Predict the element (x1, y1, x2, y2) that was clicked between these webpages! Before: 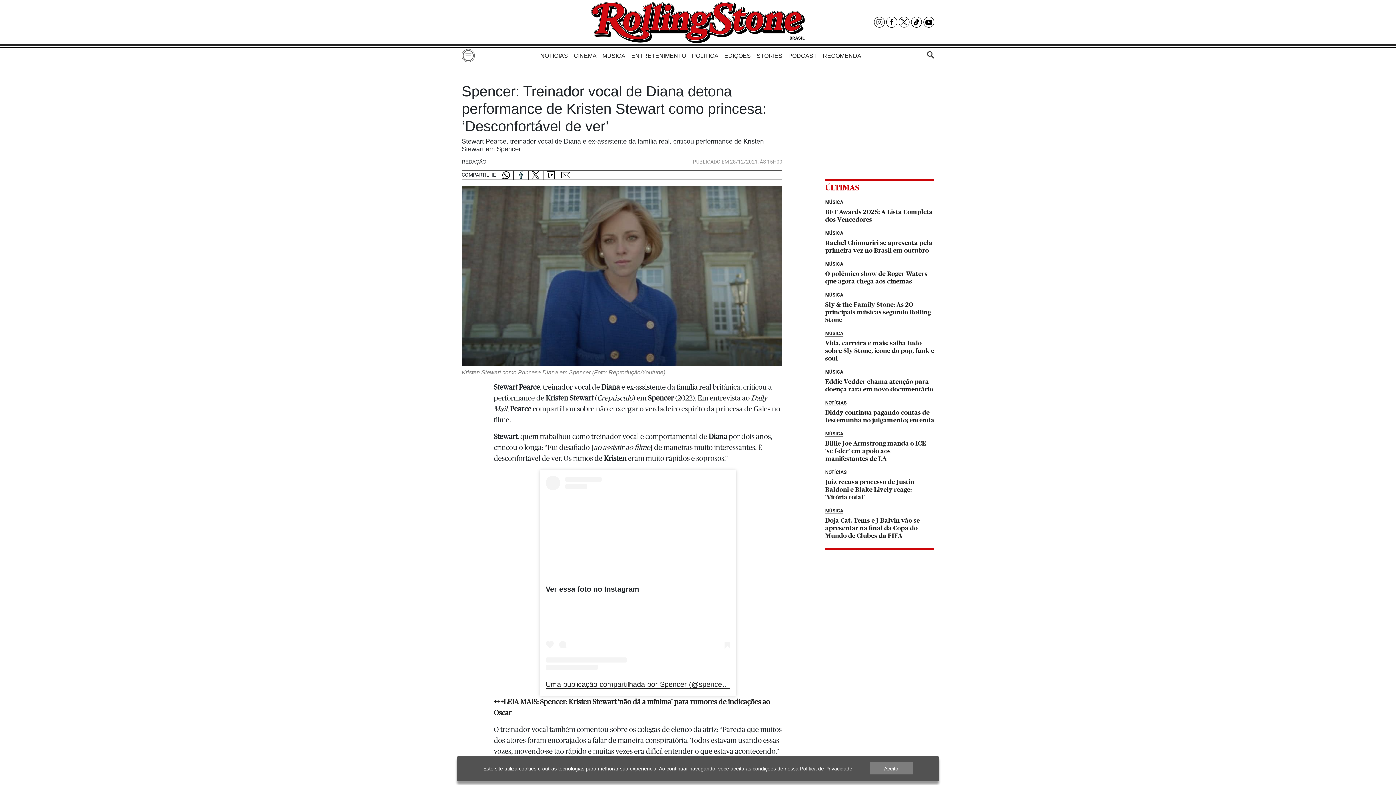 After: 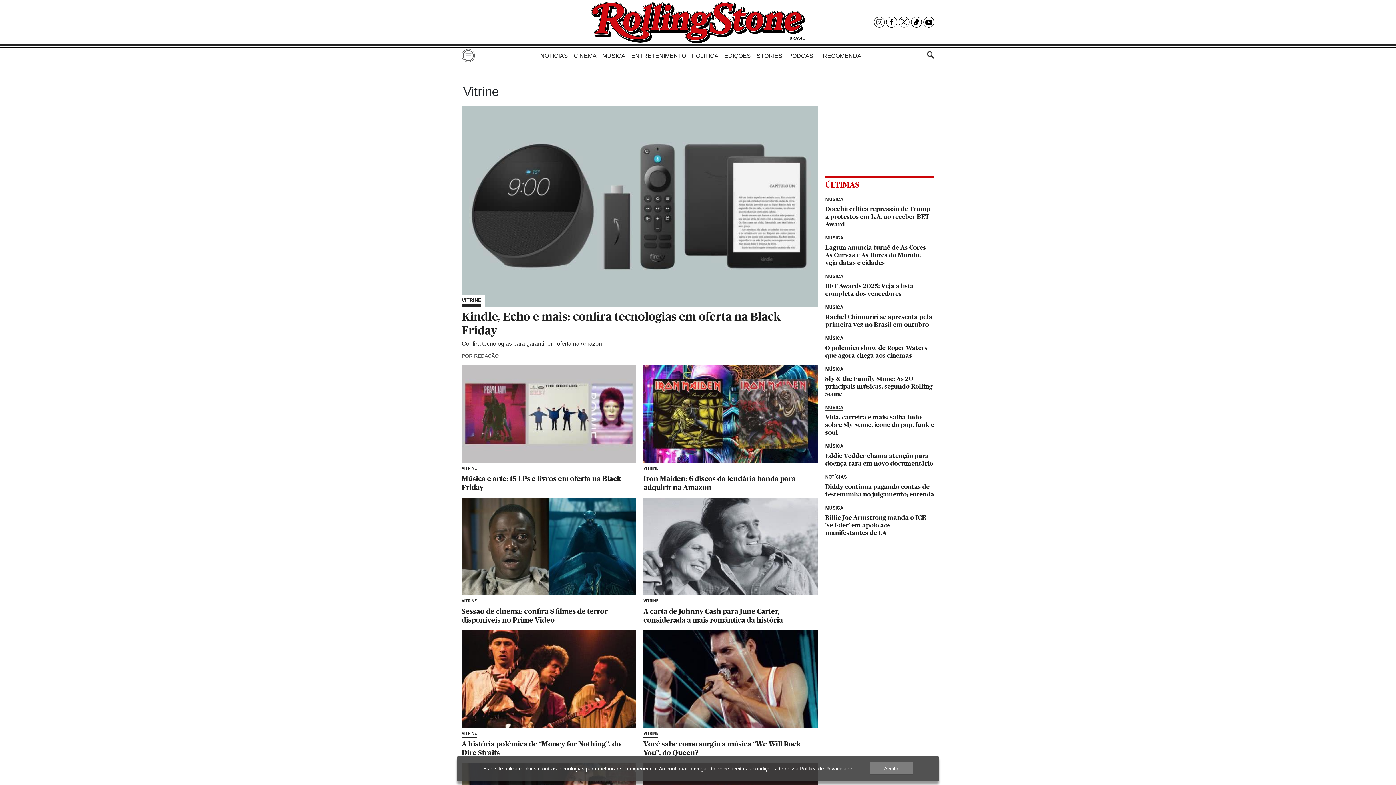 Action: bbox: (823, 49, 861, 62) label: RECOMENDA